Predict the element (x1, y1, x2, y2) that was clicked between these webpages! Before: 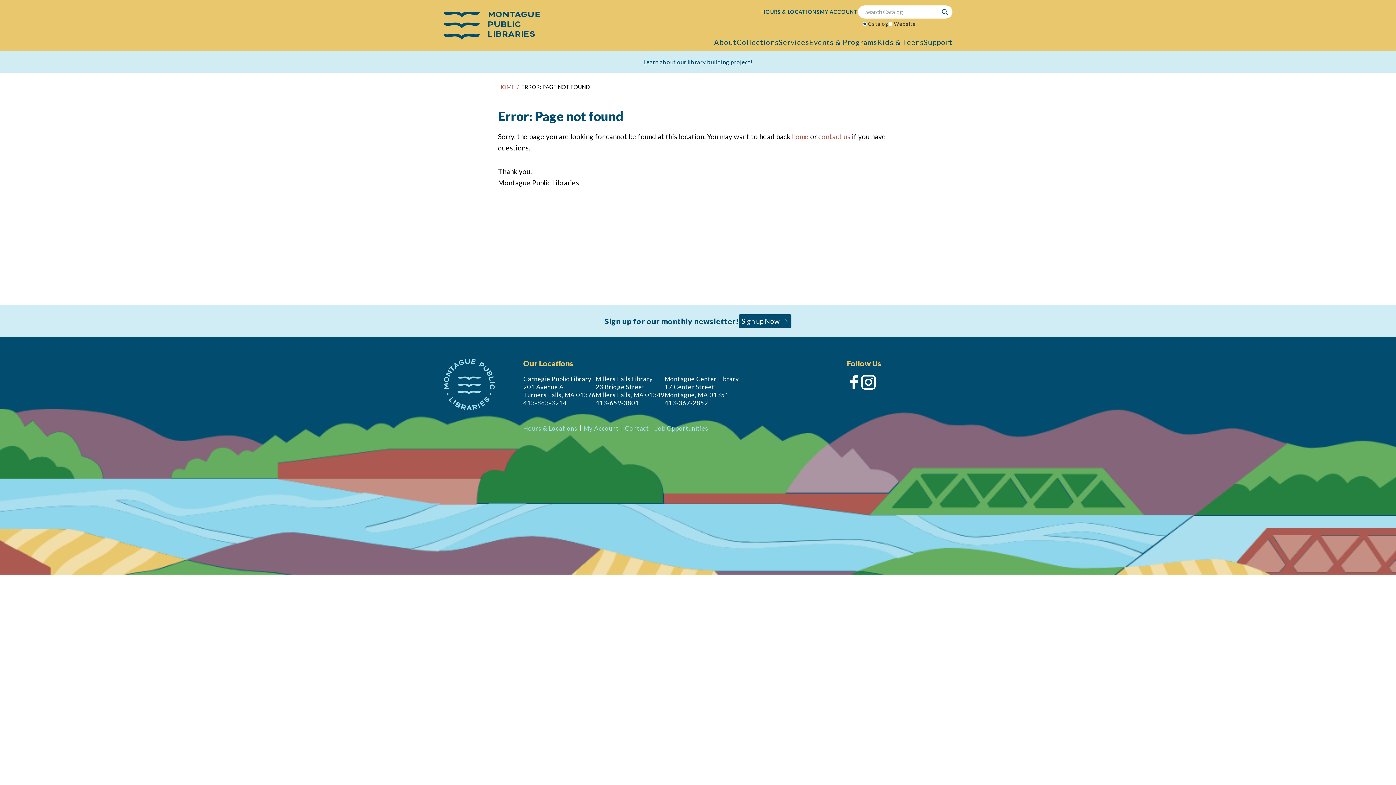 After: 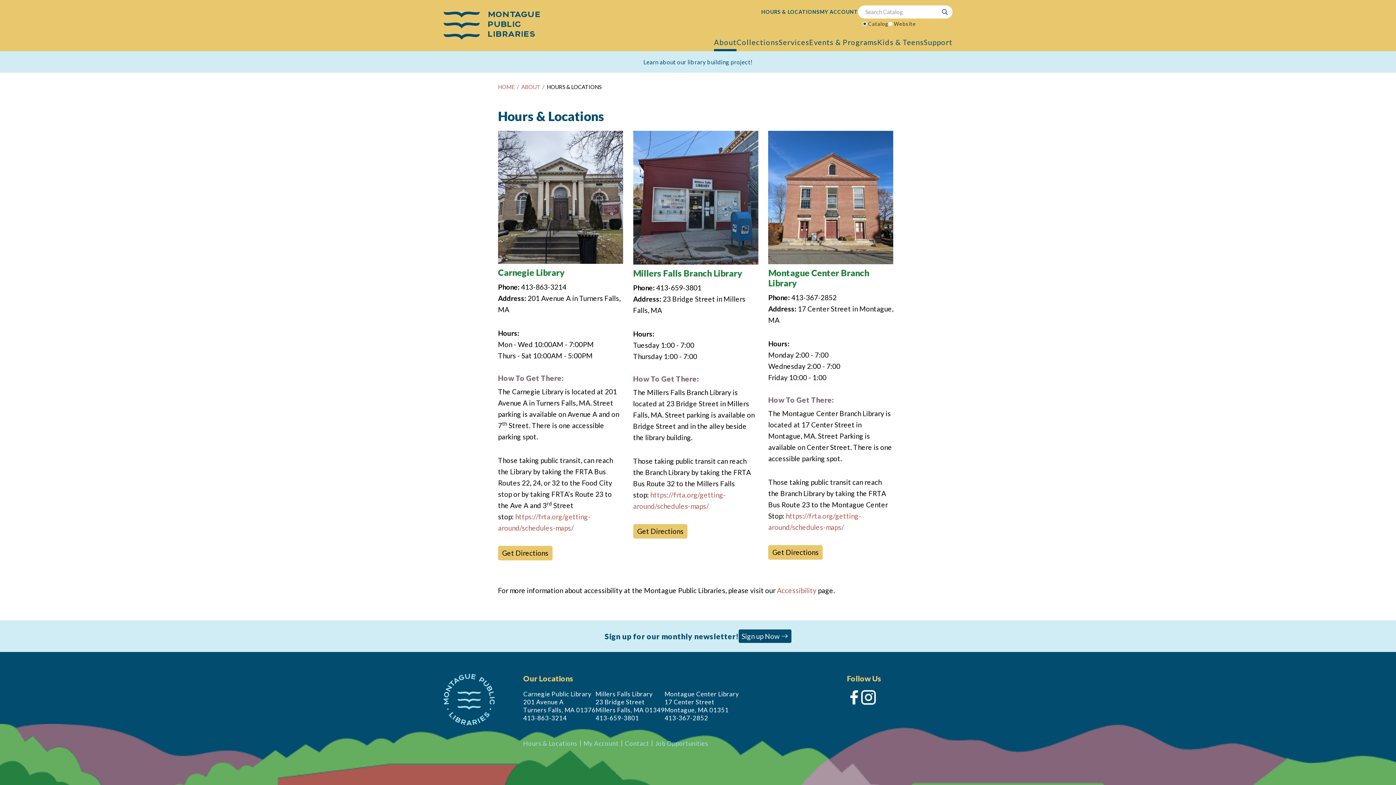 Action: label: Hours & Locations bbox: (523, 424, 577, 432)